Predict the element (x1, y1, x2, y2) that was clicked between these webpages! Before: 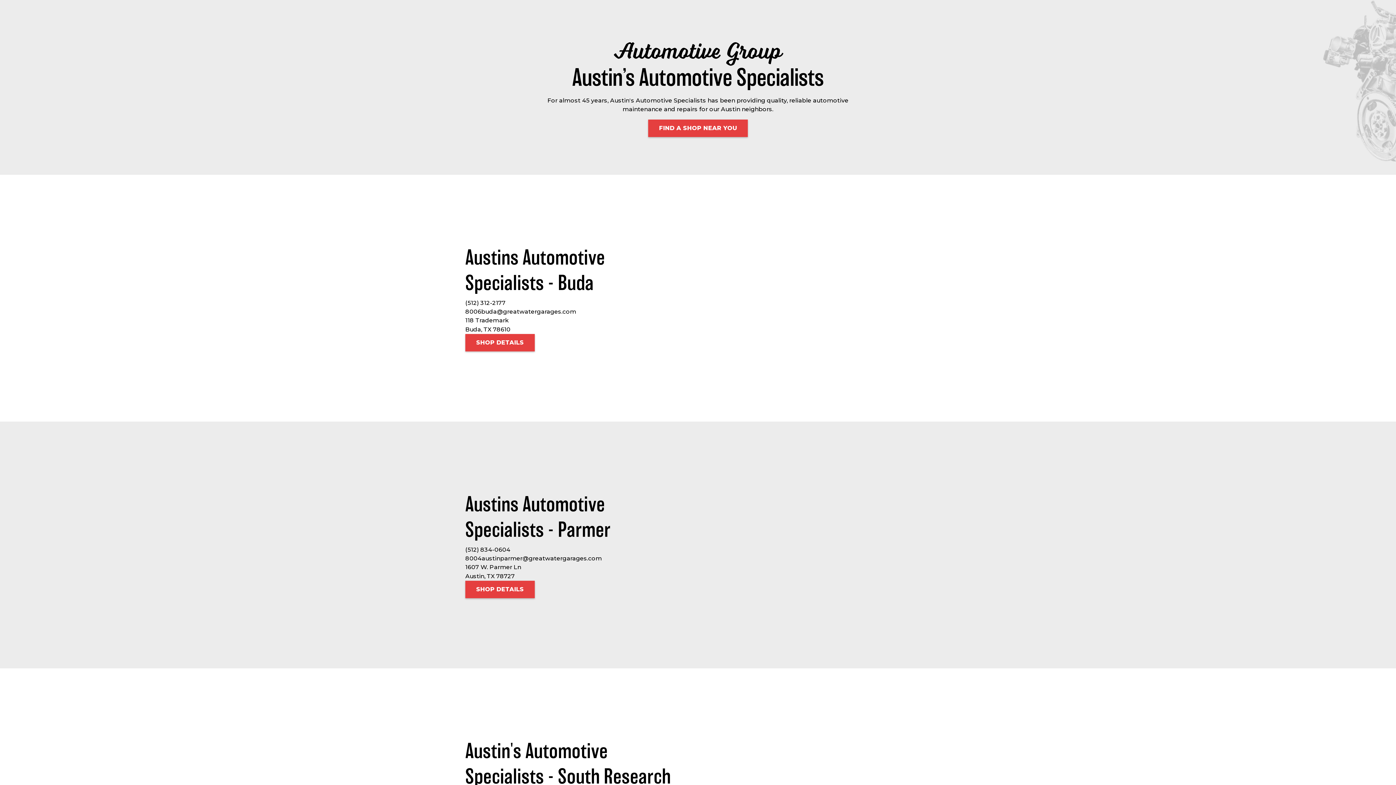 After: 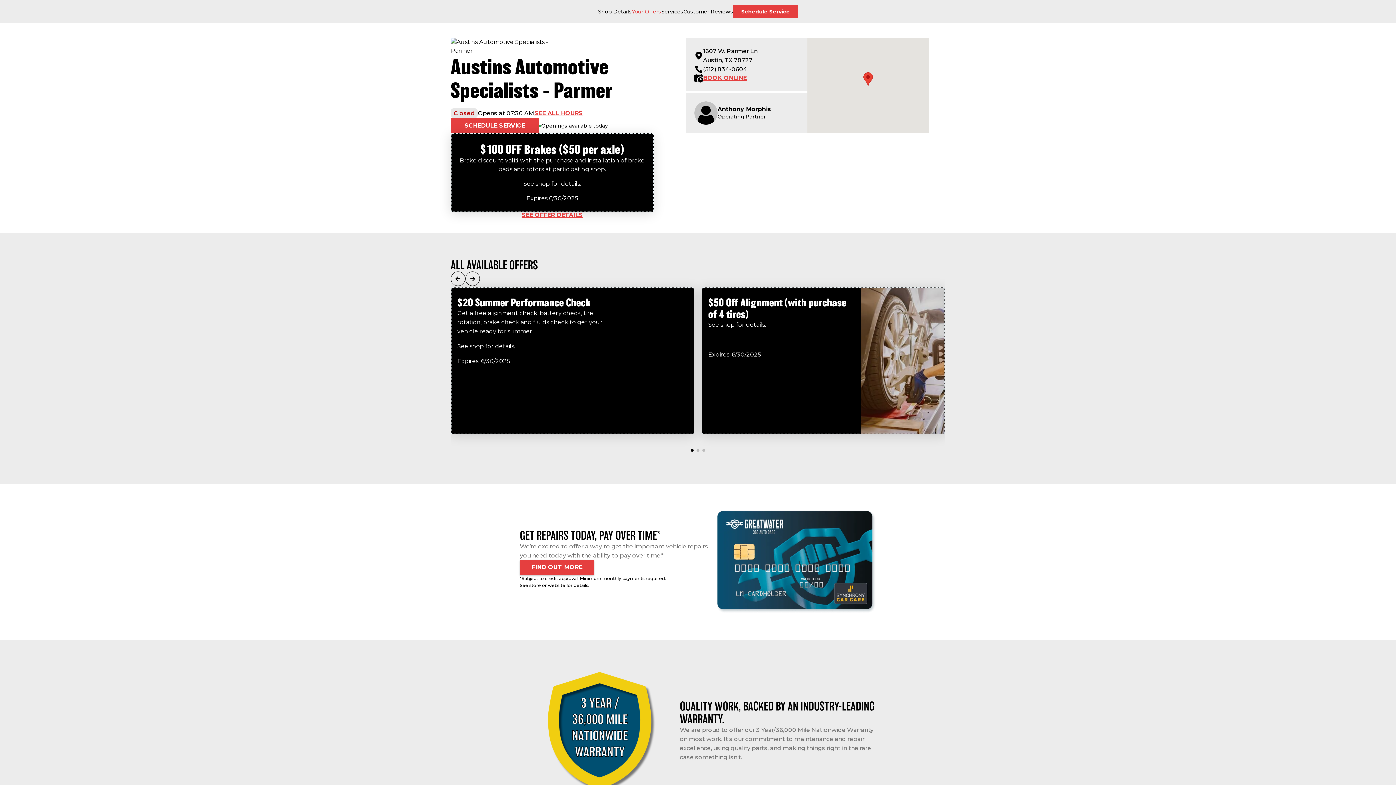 Action: label: SHOP DETAILS bbox: (465, 581, 534, 598)